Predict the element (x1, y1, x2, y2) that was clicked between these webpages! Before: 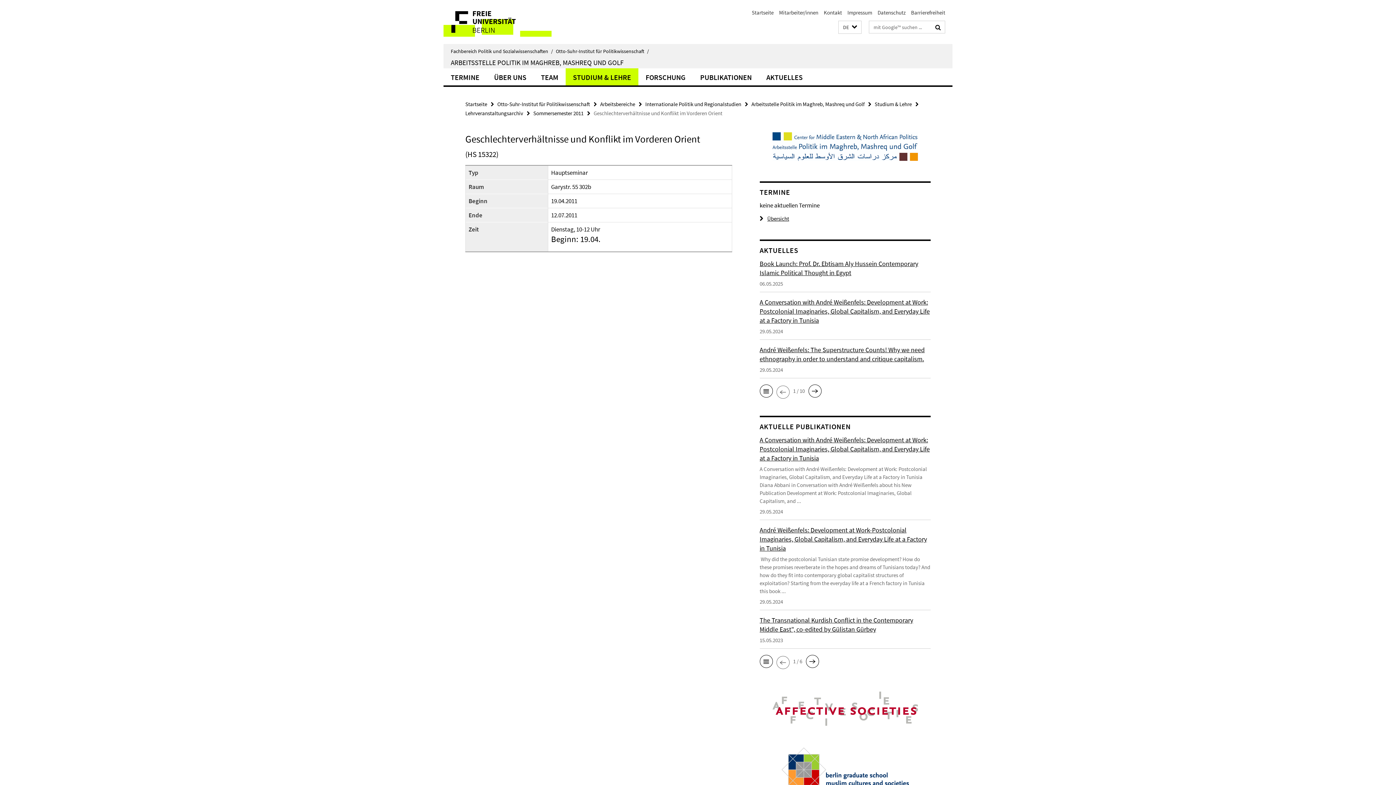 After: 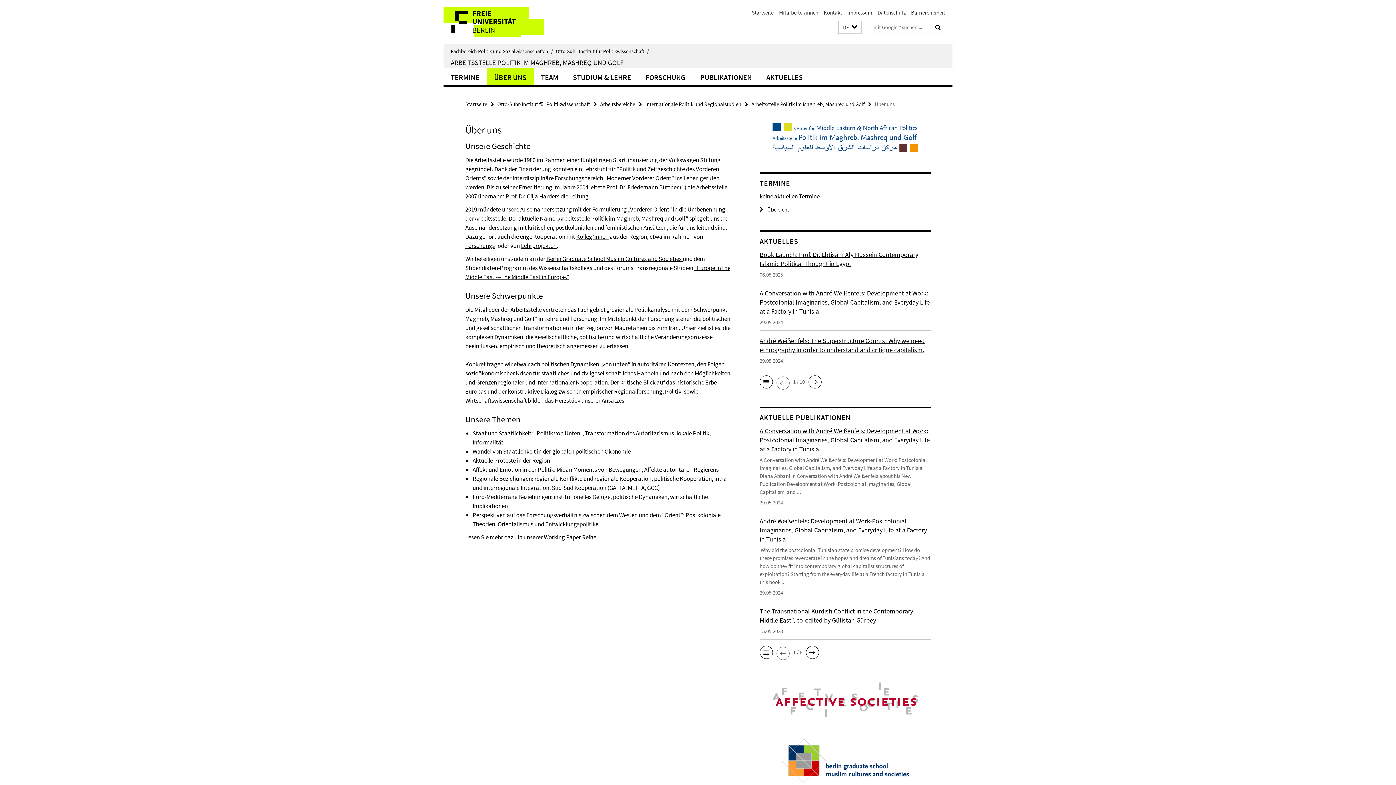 Action: label: ÜBER UNS bbox: (486, 68, 533, 85)